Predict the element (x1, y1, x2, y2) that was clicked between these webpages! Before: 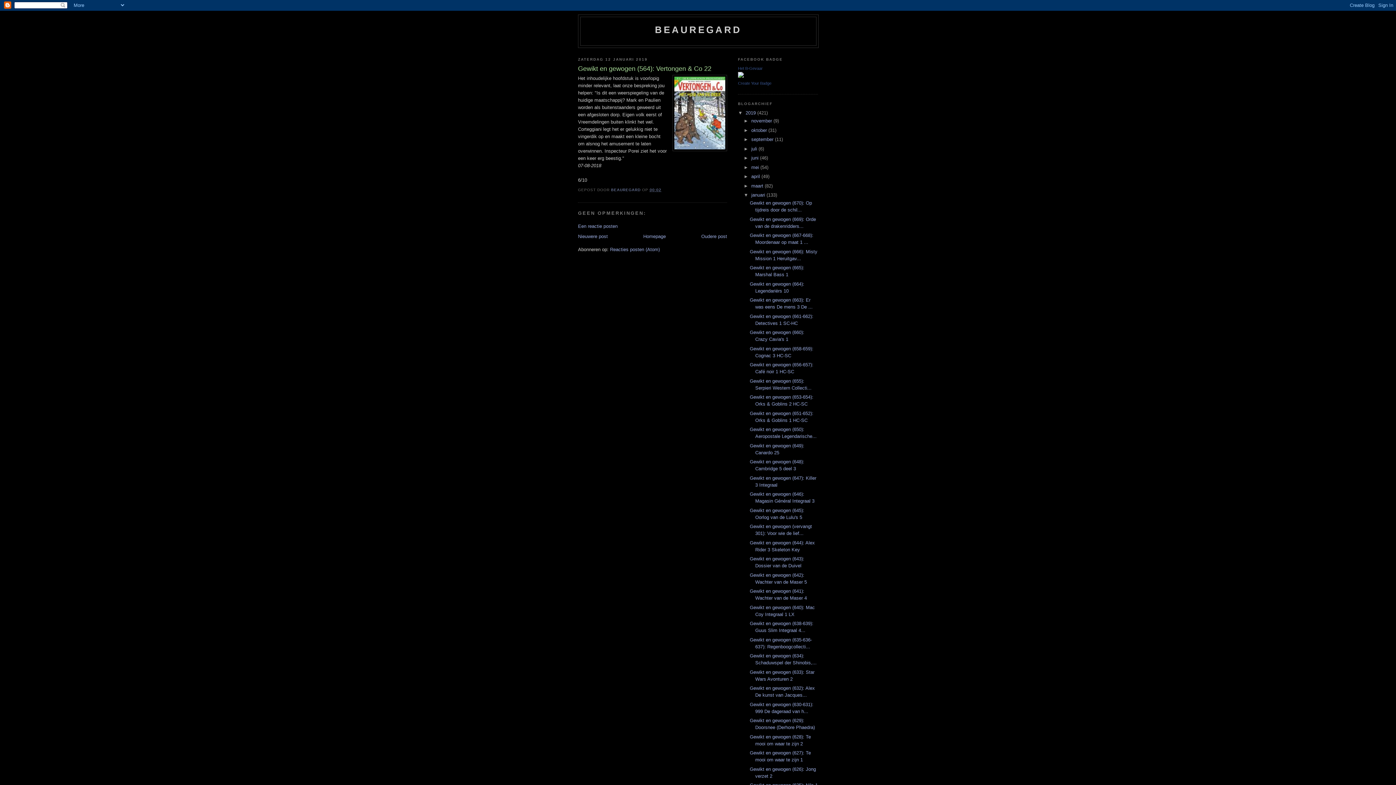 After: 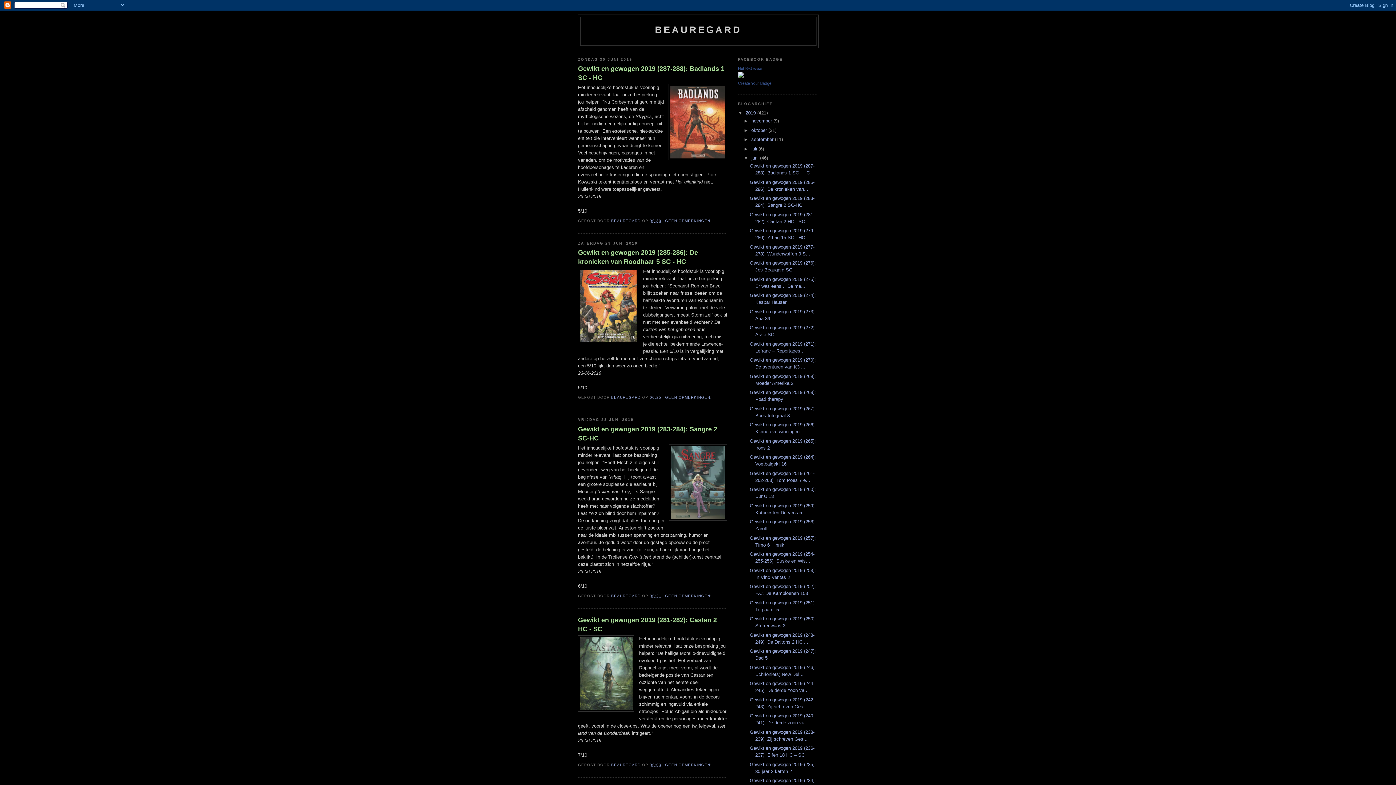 Action: bbox: (751, 155, 760, 160) label: juni 